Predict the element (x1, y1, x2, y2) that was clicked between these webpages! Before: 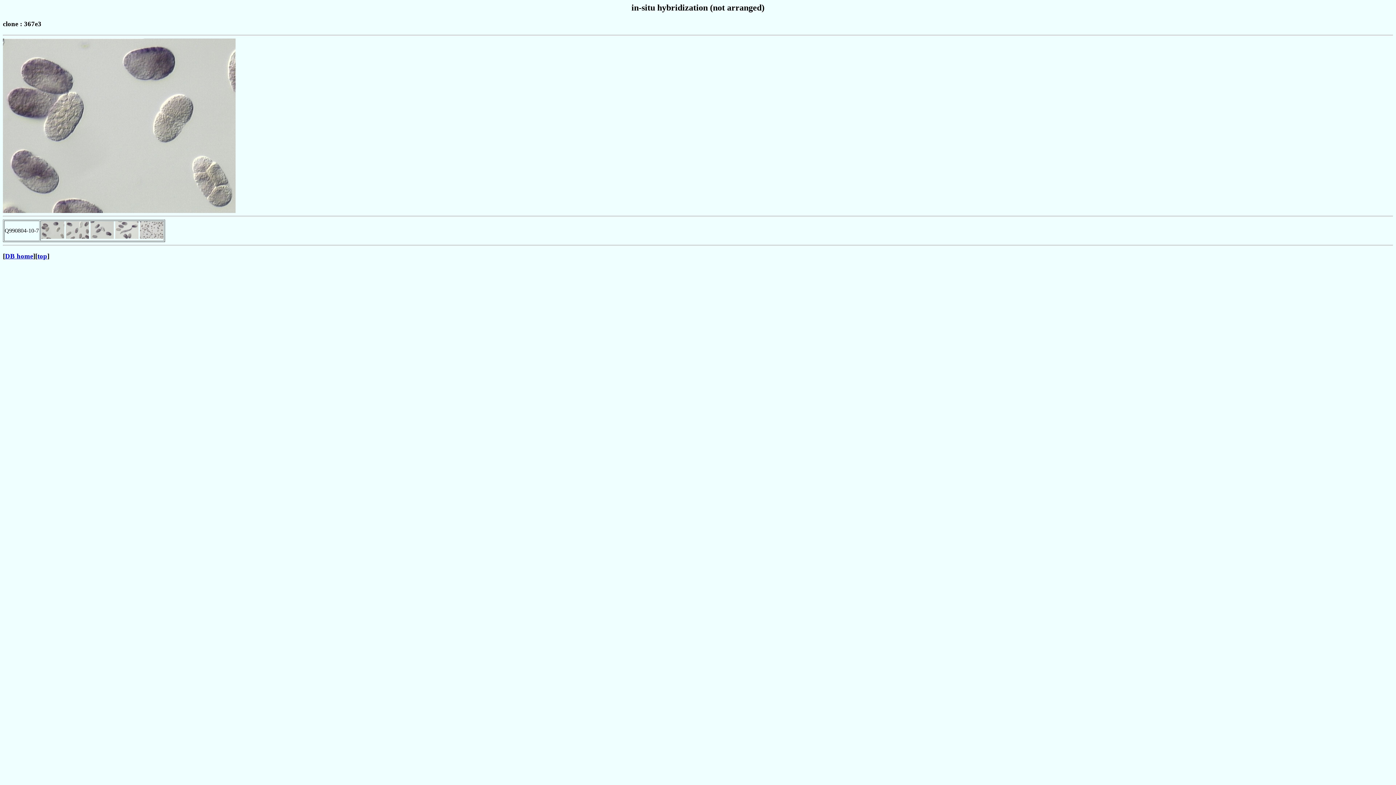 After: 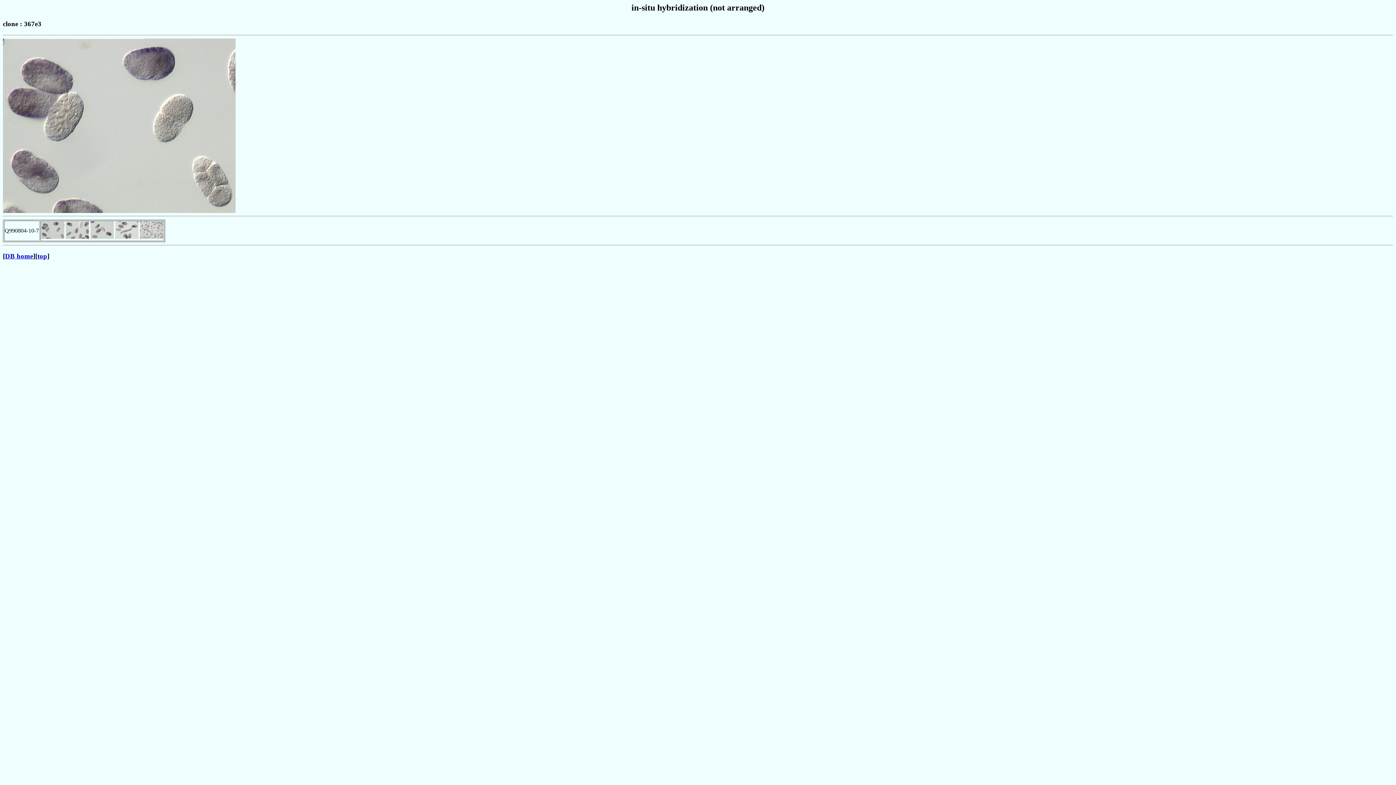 Action: bbox: (65, 233, 89, 239)